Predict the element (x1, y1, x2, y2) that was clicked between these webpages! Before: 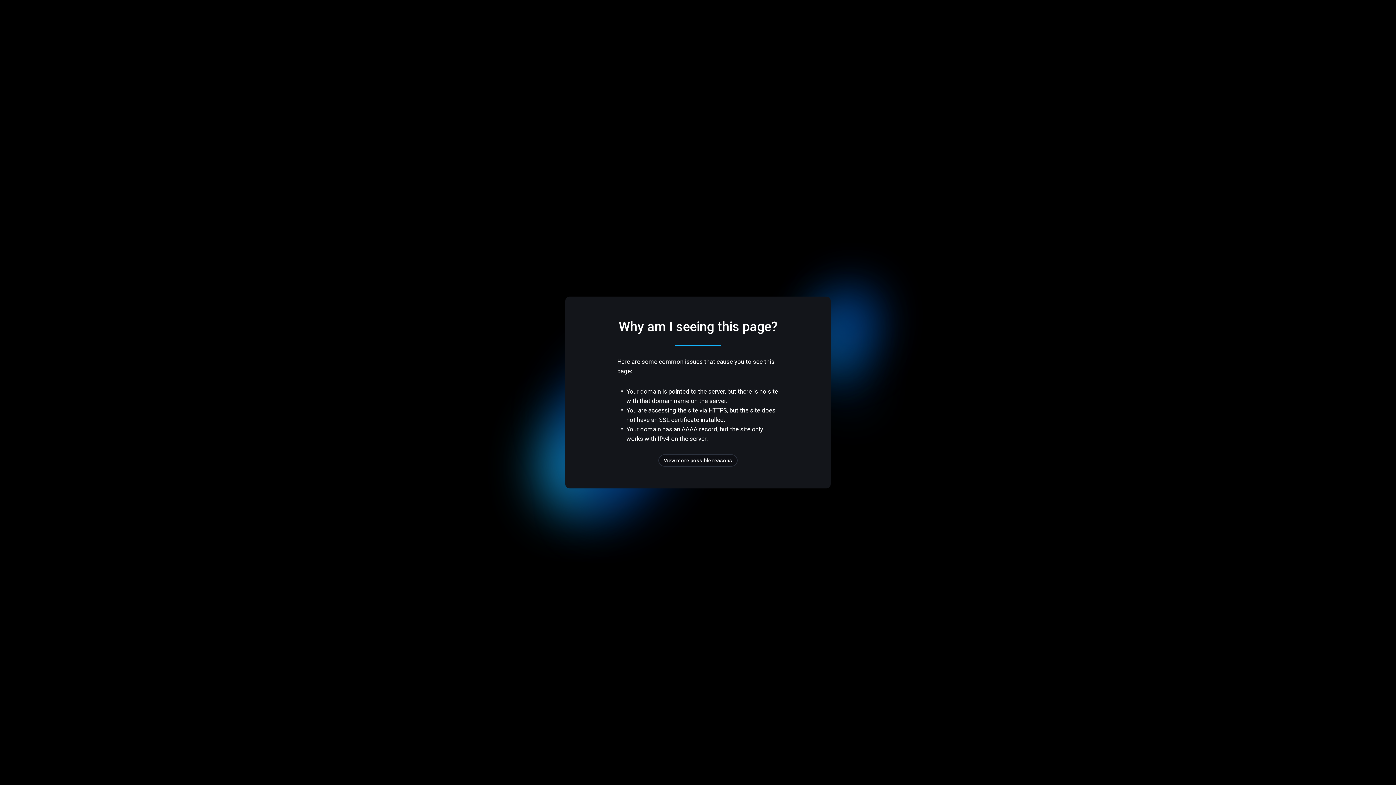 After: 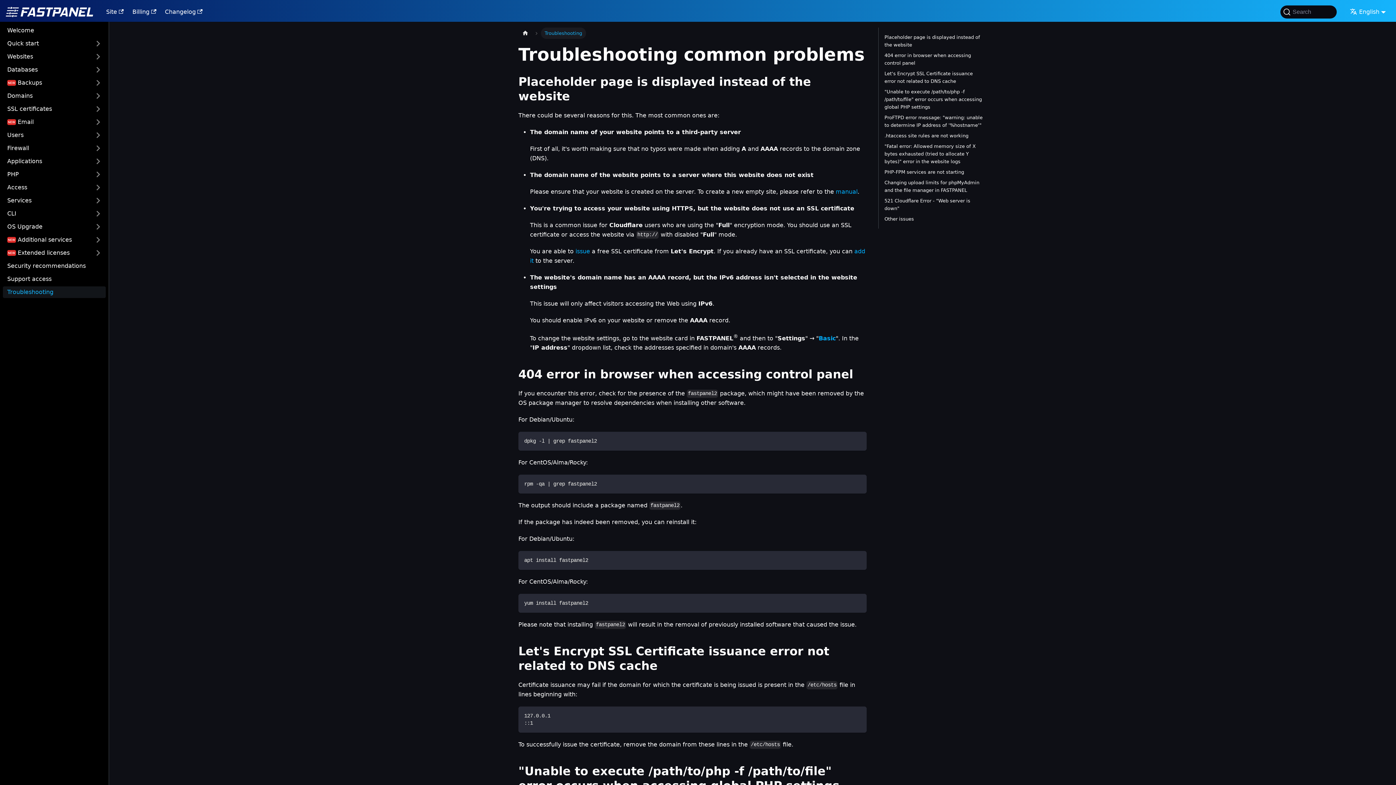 Action: label: View more possible reasons bbox: (658, 454, 737, 466)